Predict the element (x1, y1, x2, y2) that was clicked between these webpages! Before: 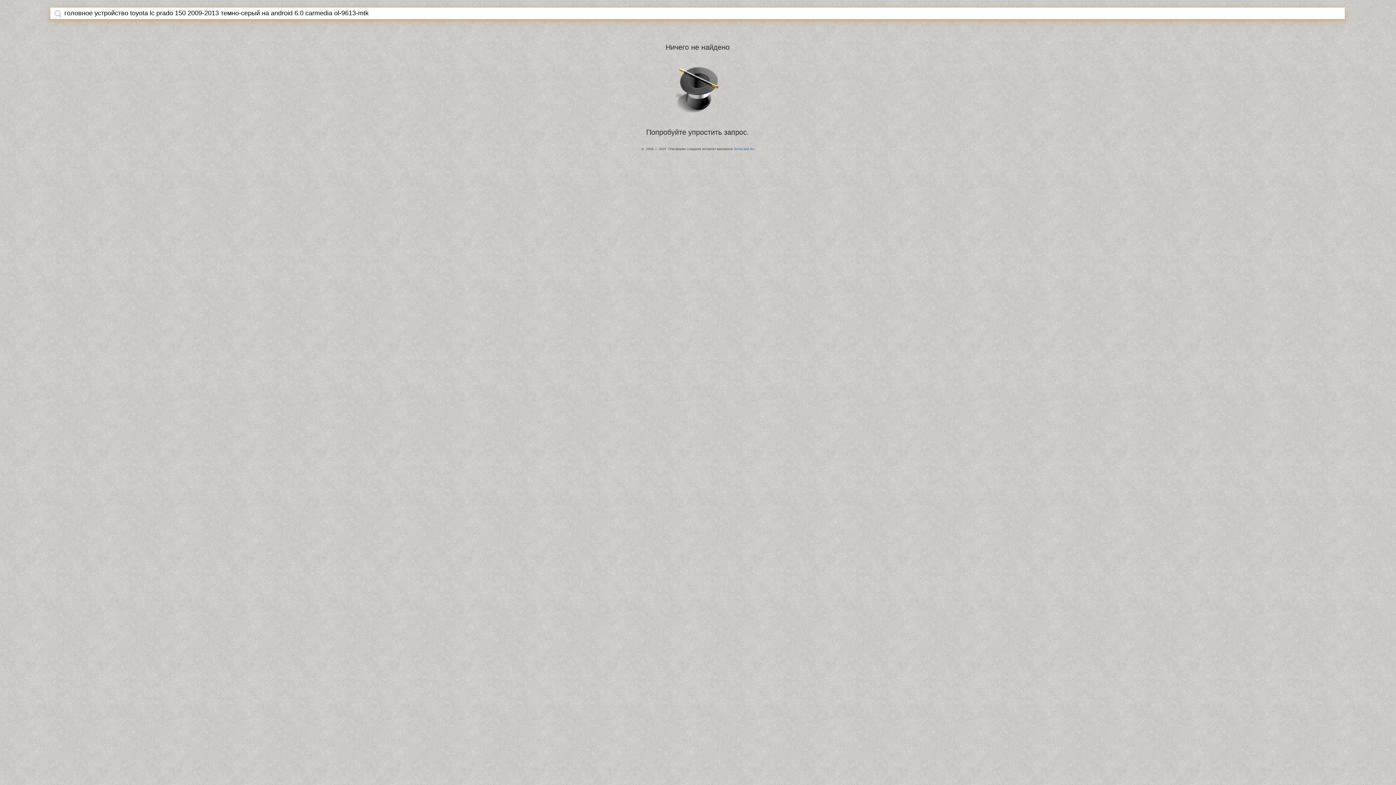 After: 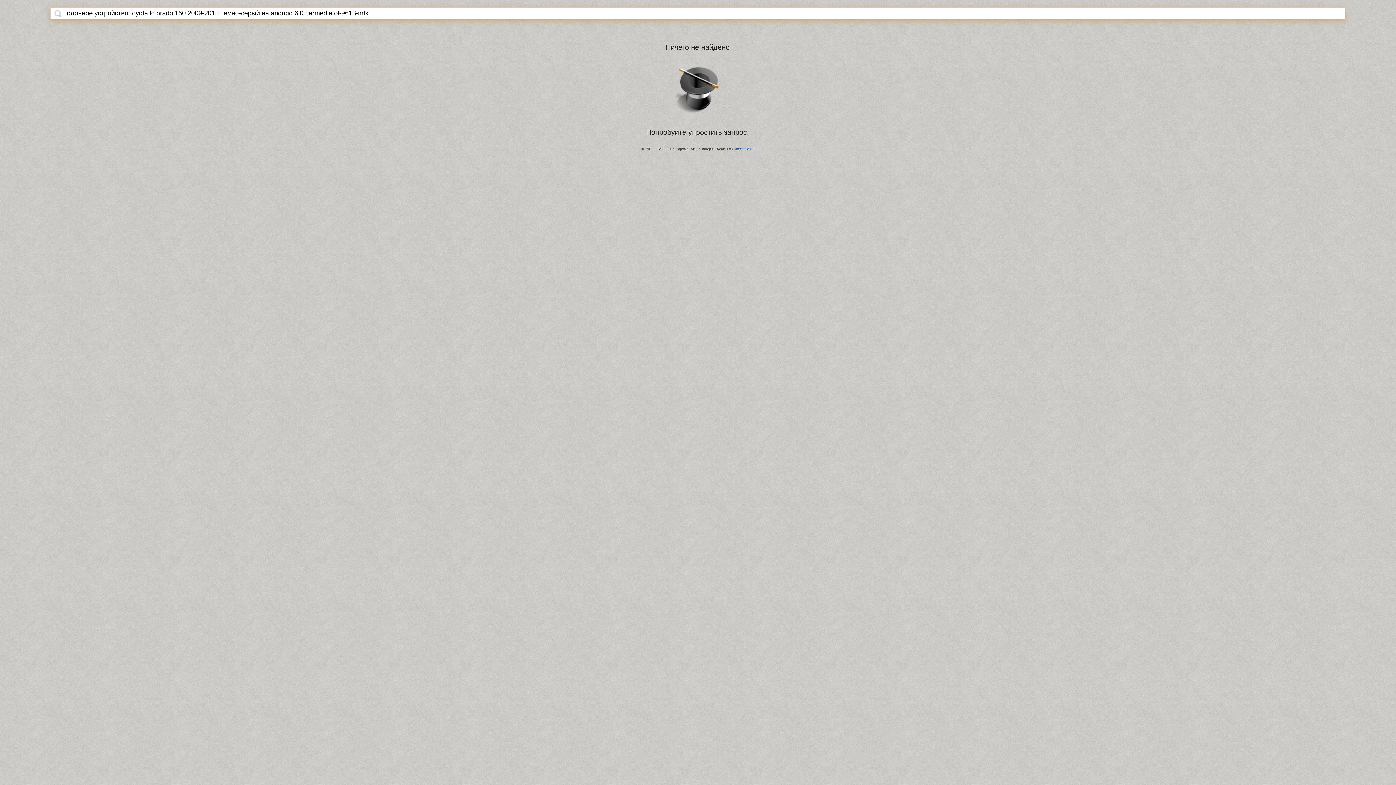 Action: bbox: (54, 9, 61, 17)